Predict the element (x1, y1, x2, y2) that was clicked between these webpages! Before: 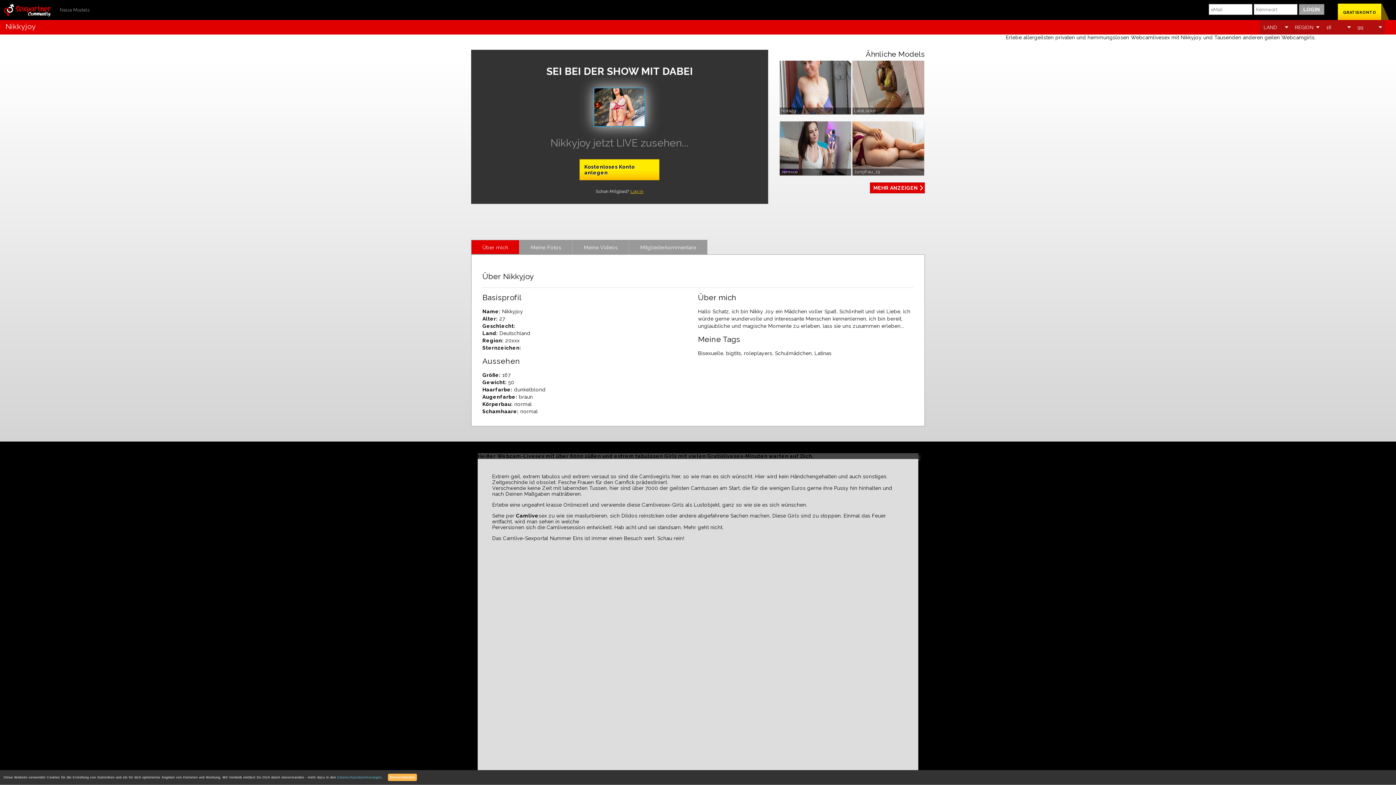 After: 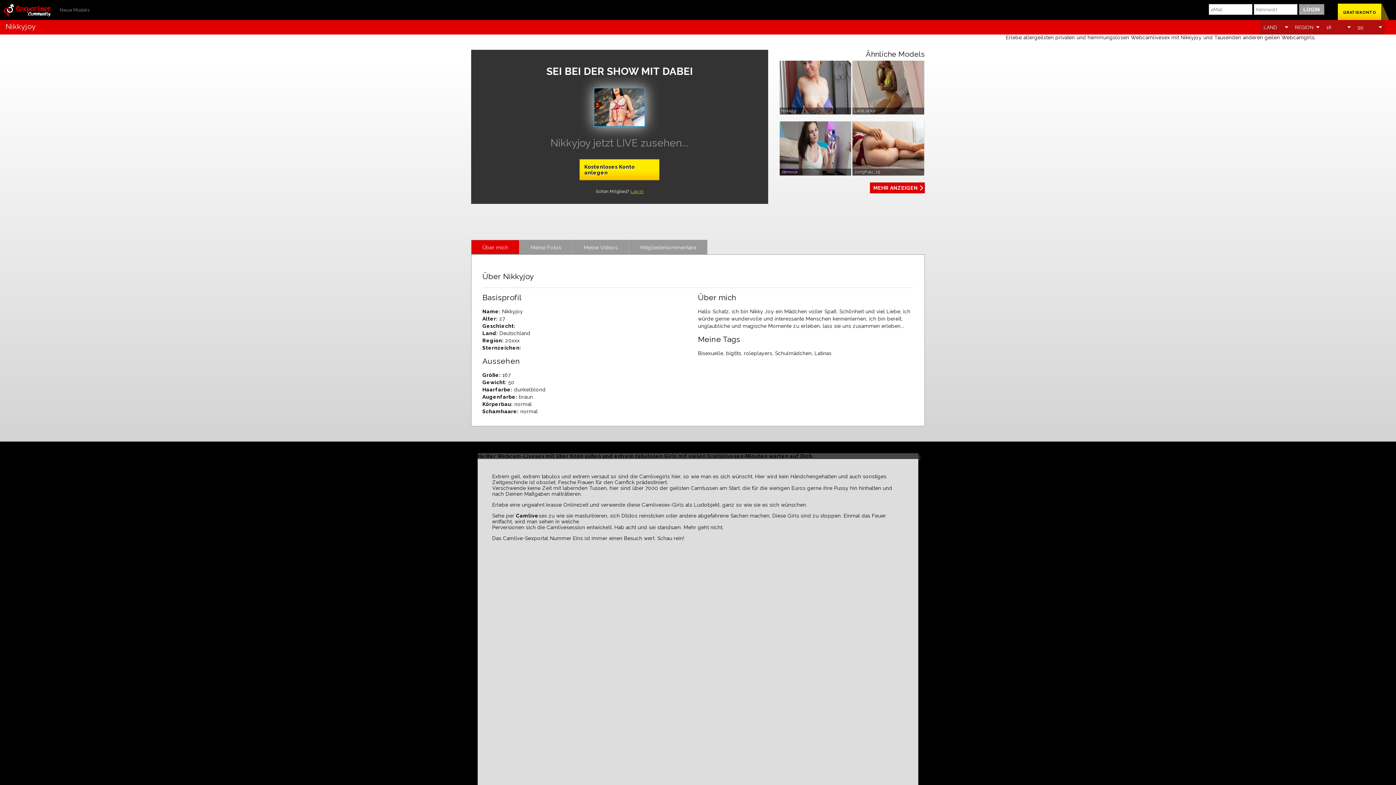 Action: label: Einverstanden bbox: (388, 774, 417, 781)